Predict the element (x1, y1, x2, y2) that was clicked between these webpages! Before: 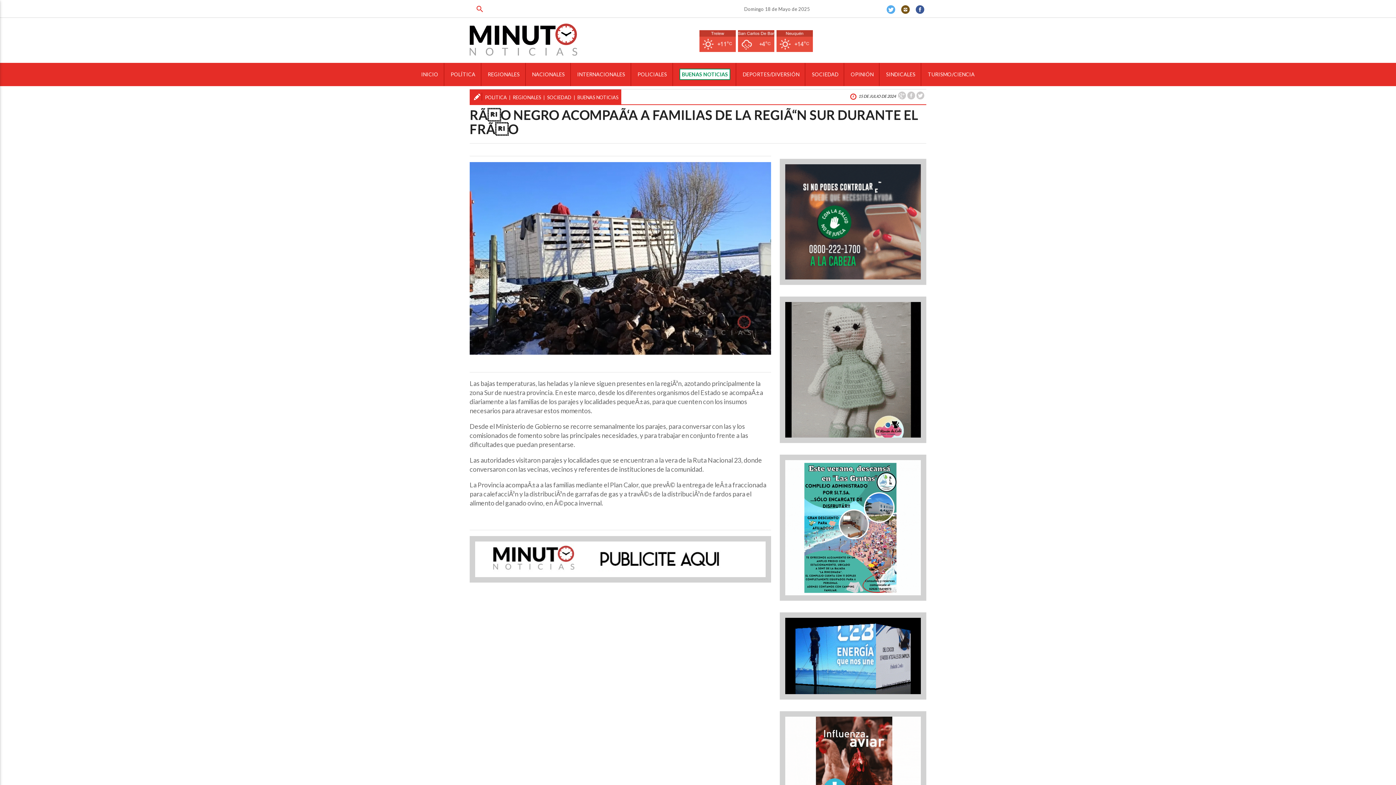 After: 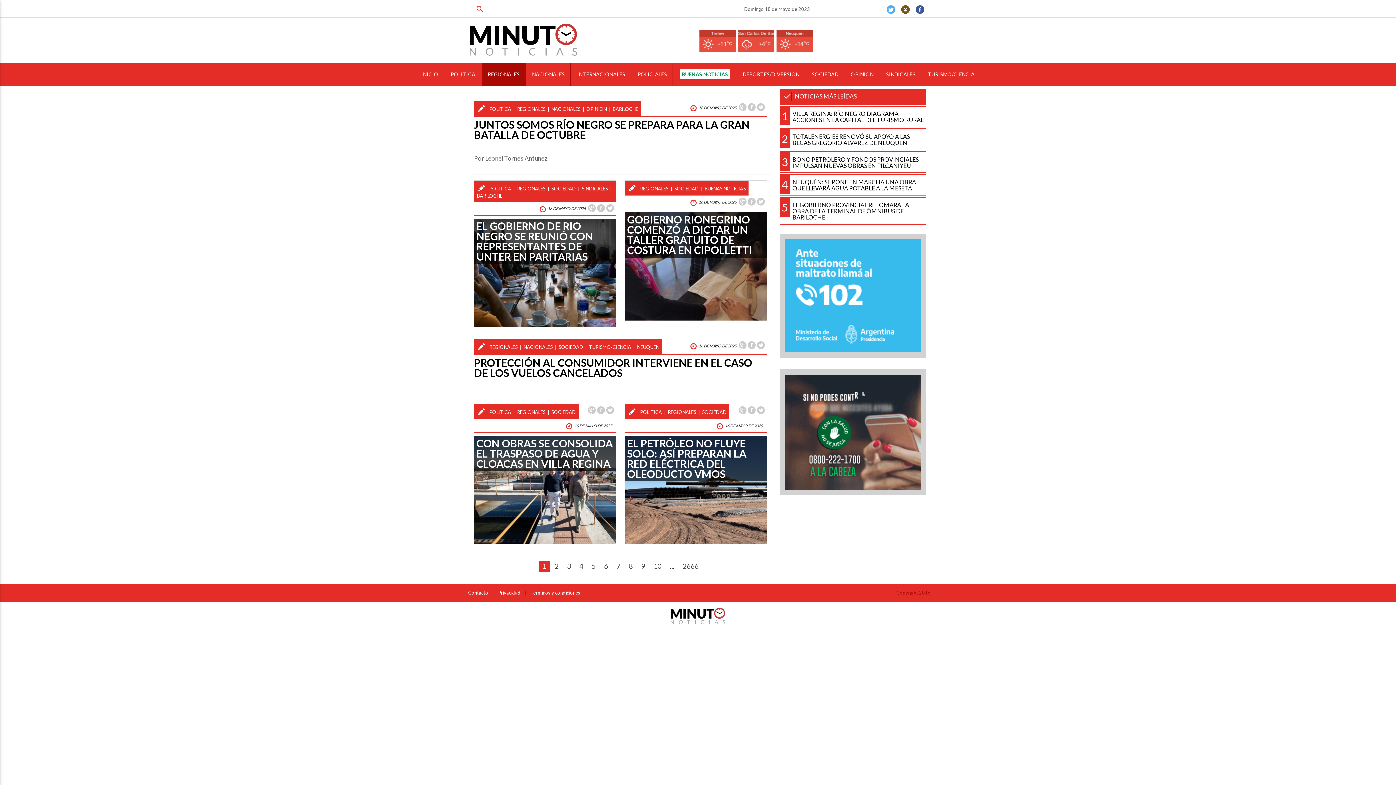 Action: bbox: (512, 94, 547, 100) label: REGIONALES